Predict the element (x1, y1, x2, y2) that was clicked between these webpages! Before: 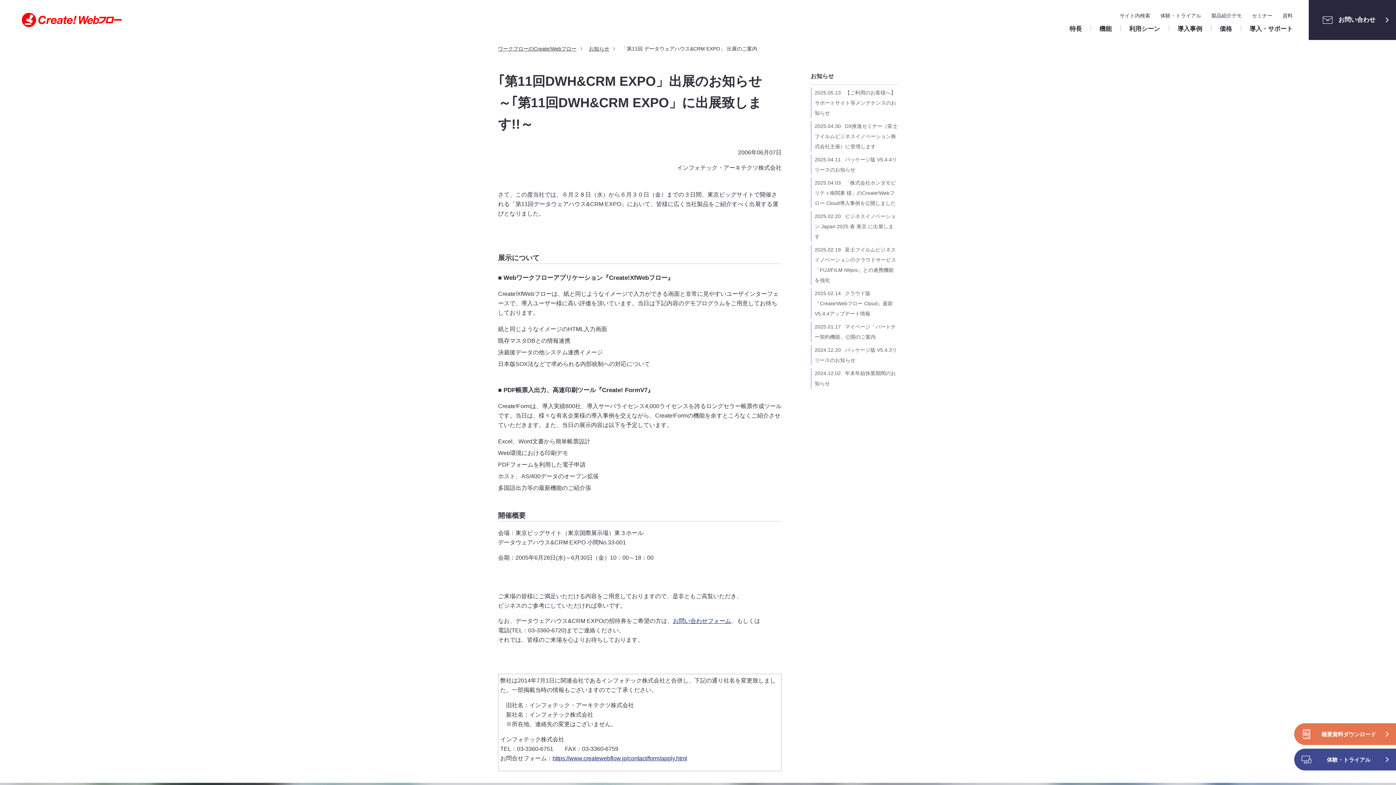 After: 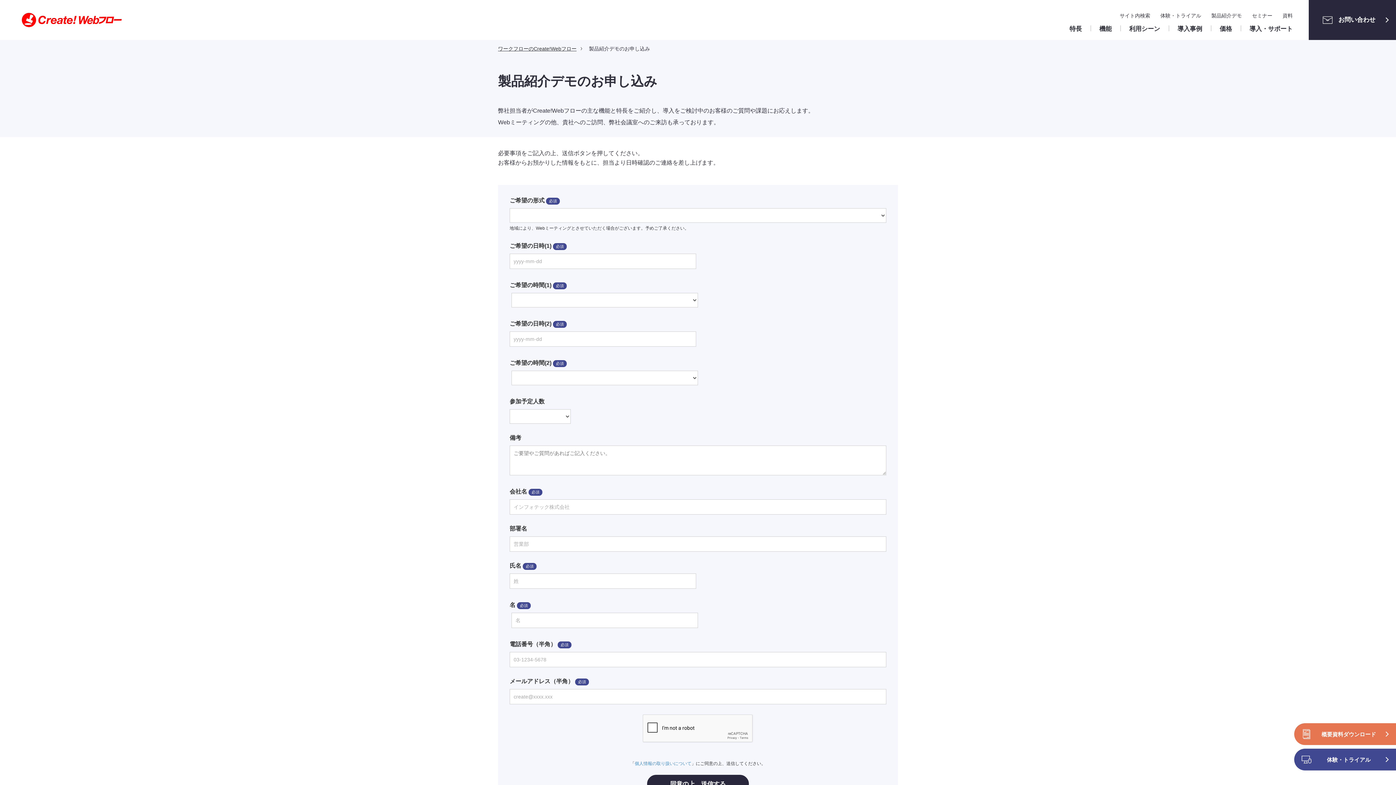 Action: bbox: (1206, 11, 1247, 20) label: 製品紹介デモ